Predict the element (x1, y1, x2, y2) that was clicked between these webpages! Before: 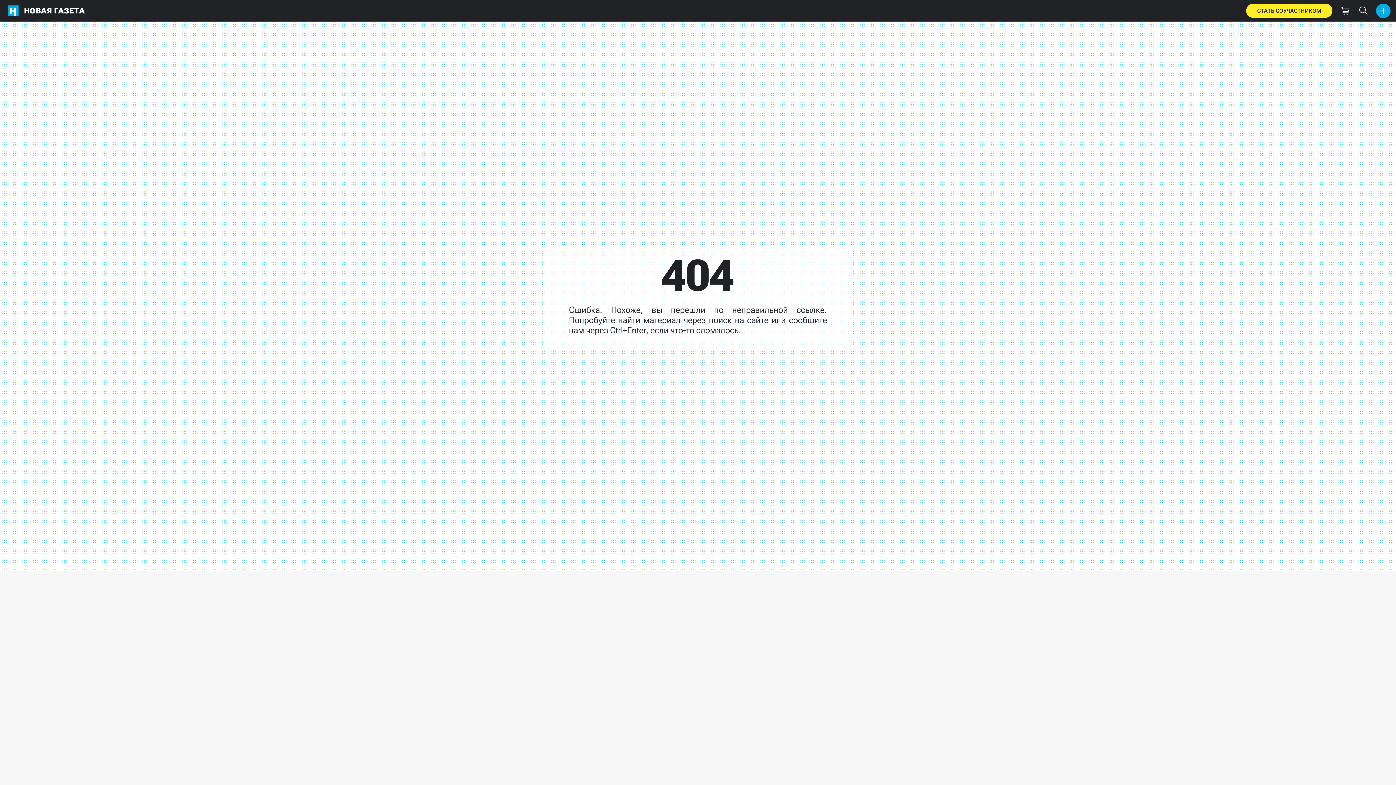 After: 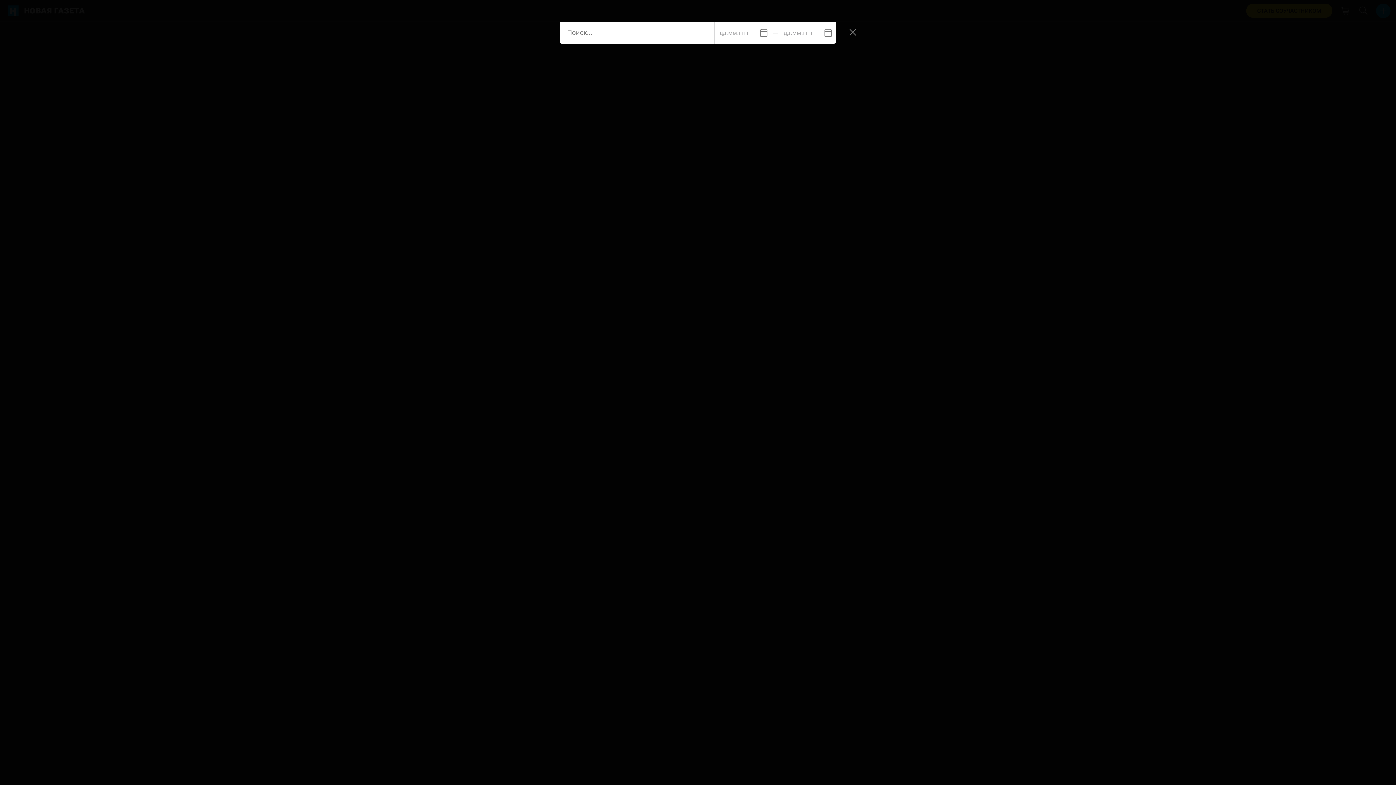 Action: bbox: (1354, 0, 1372, 21)